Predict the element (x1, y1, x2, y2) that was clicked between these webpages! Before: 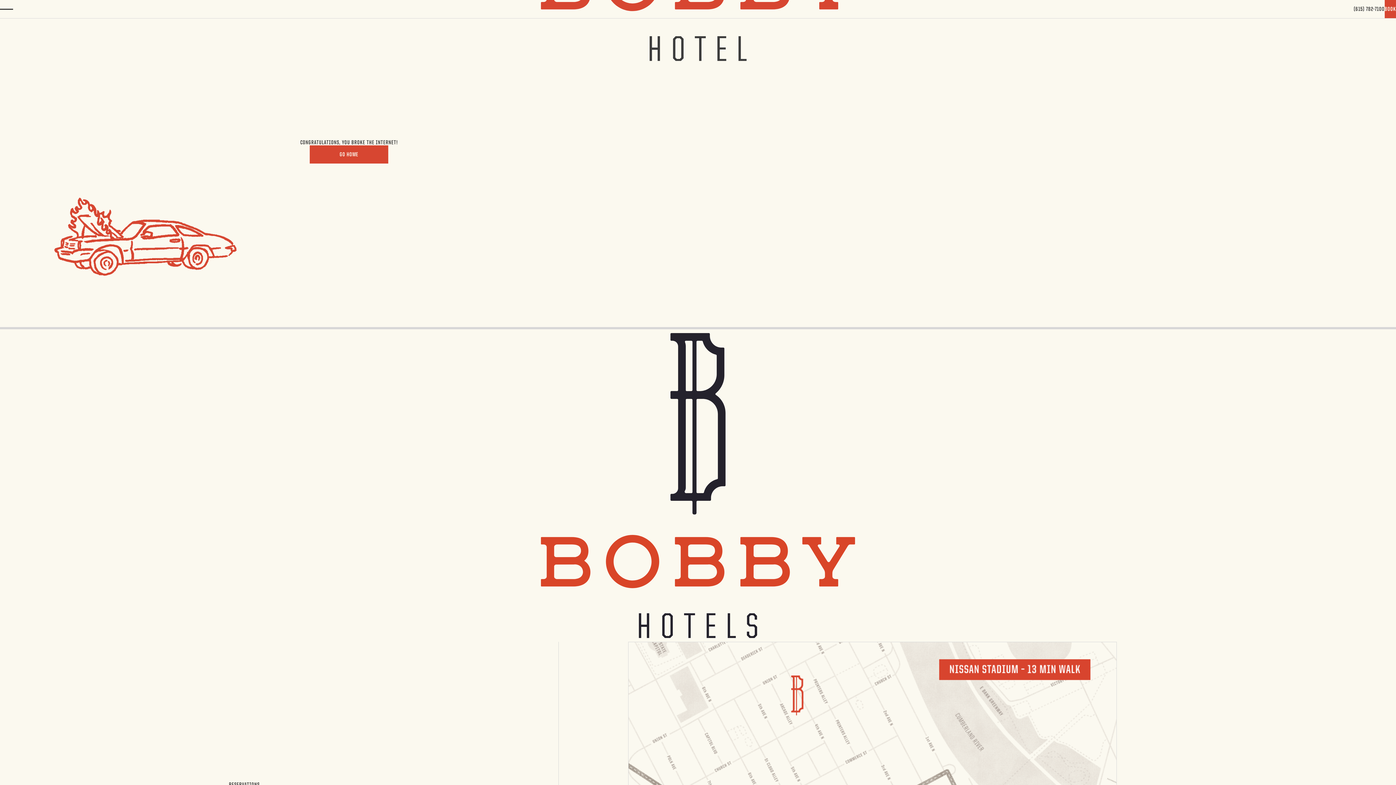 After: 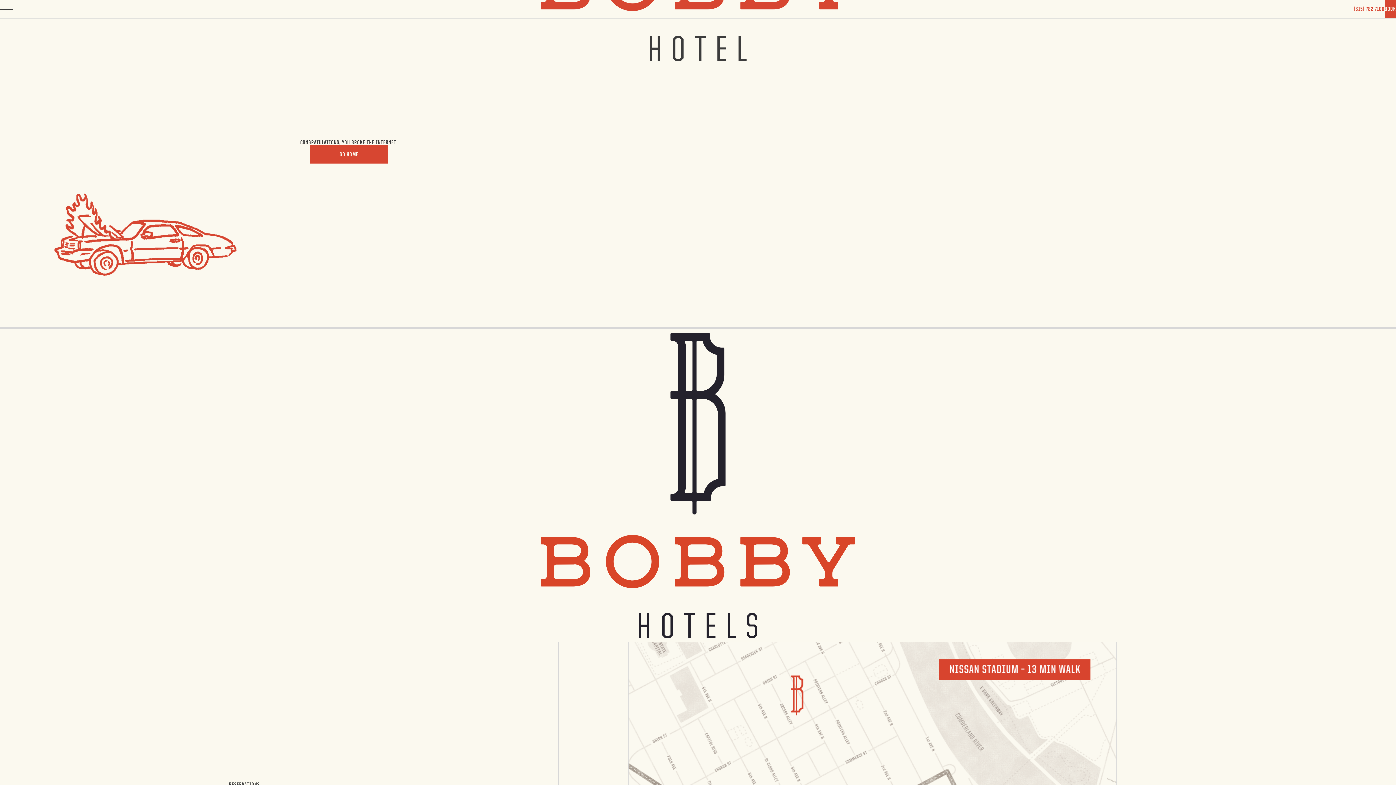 Action: label: (615) 782-7100 bbox: (1354, 6, 1385, 12)